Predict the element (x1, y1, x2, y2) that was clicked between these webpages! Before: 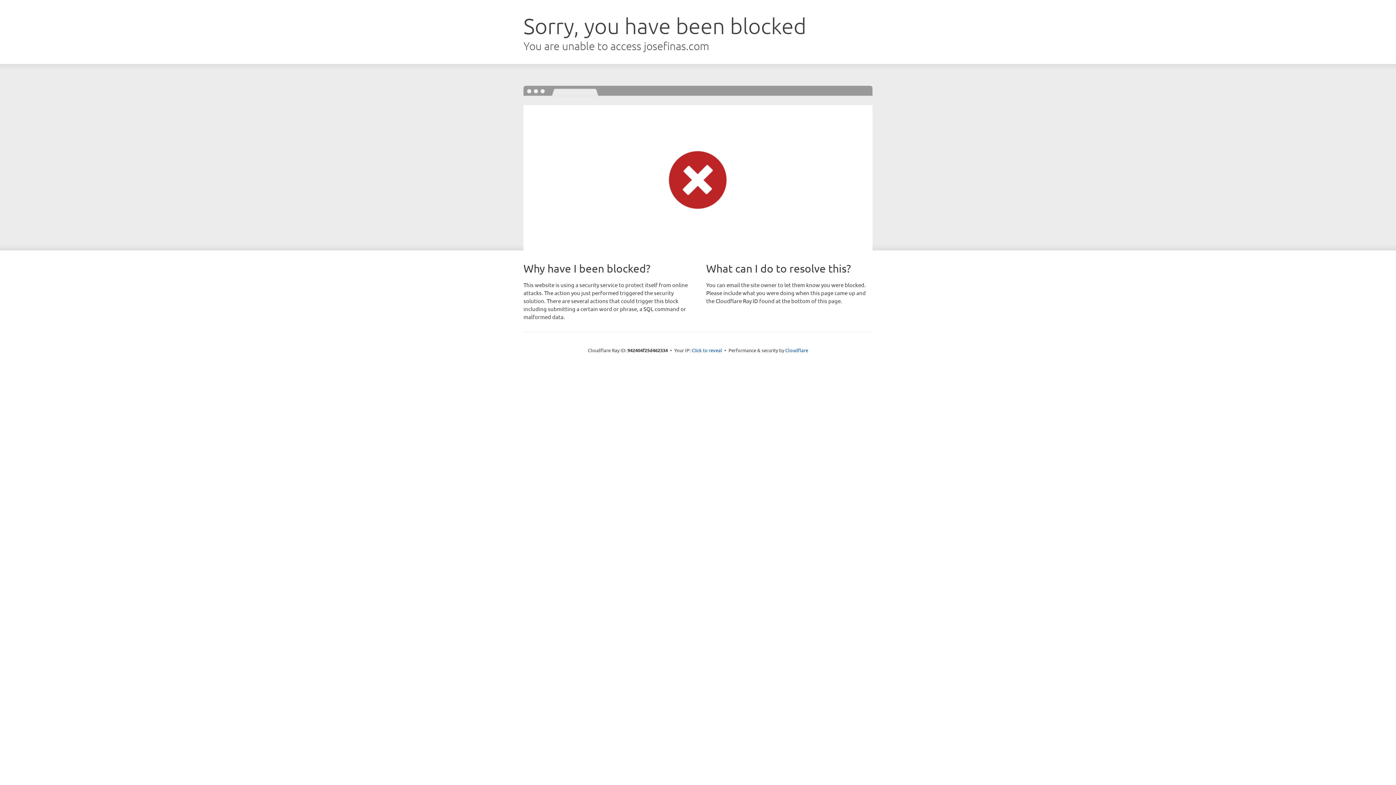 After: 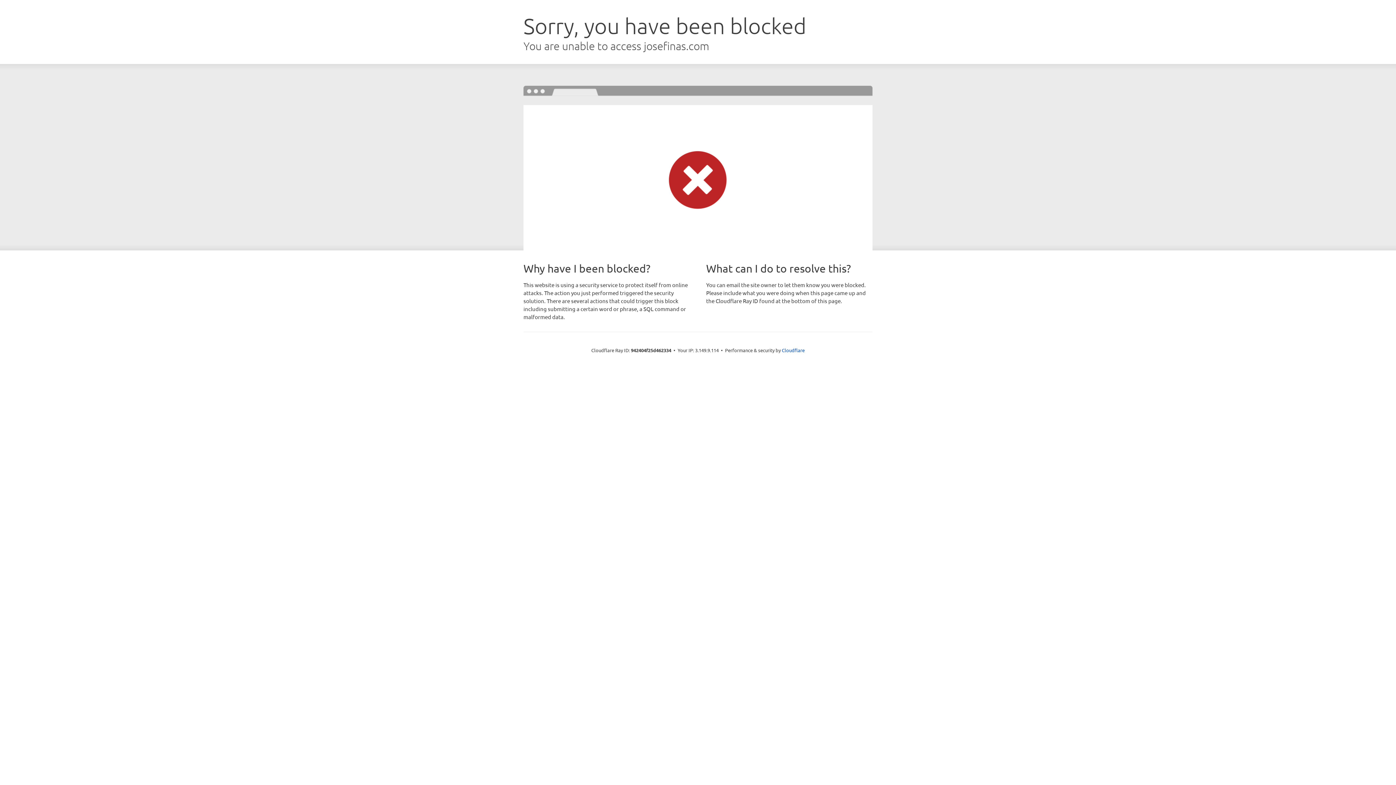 Action: label: Click to reveal bbox: (691, 346, 722, 353)